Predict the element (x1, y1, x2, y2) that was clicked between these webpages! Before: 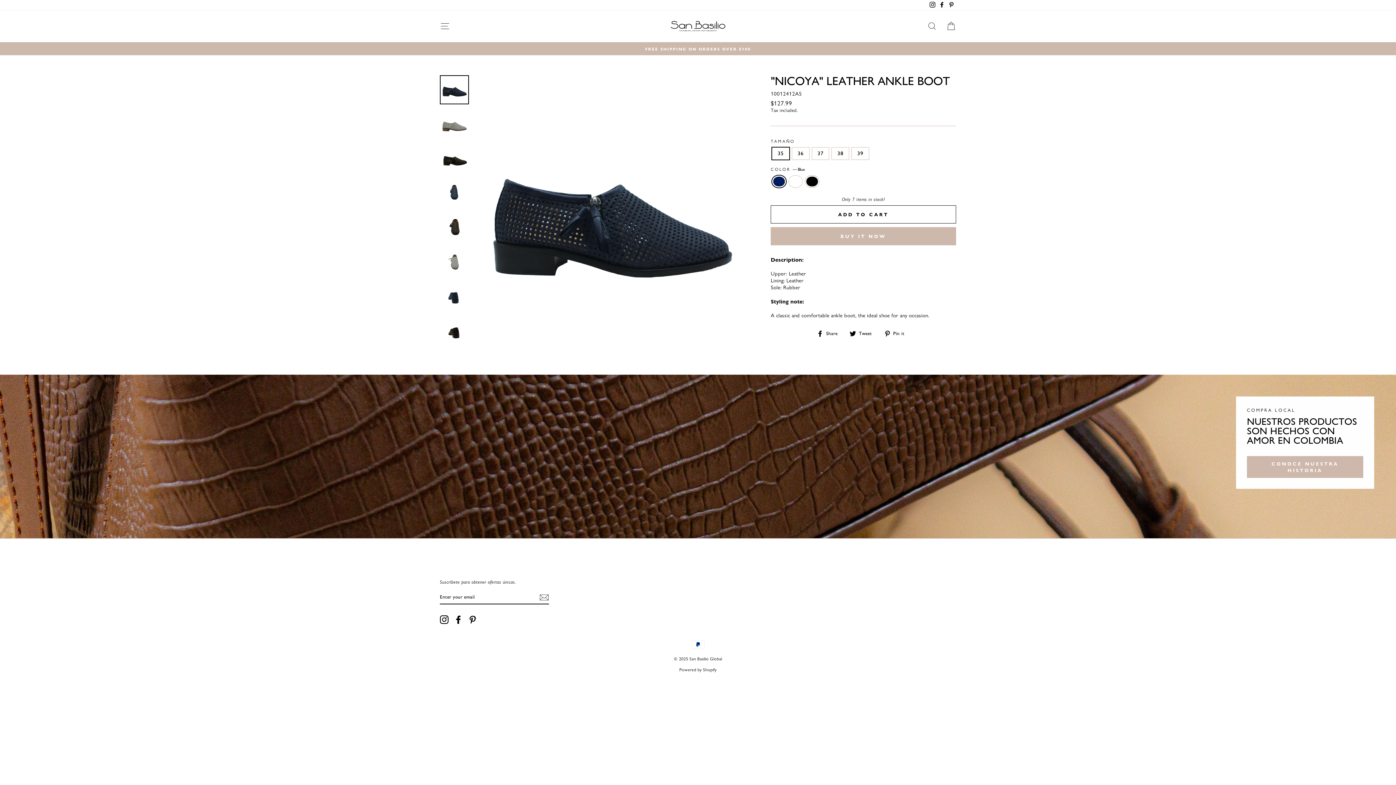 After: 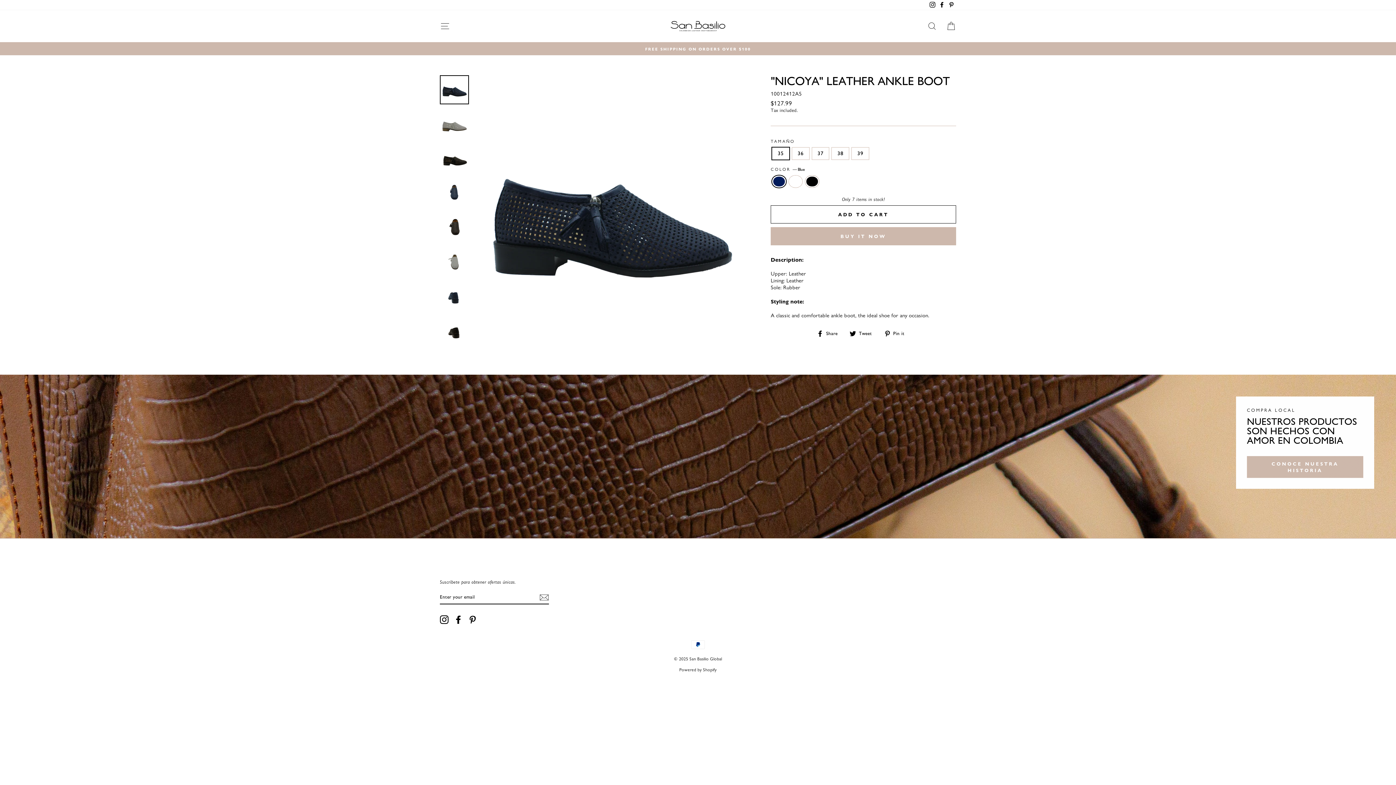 Action: bbox: (440, 76, 468, 103)